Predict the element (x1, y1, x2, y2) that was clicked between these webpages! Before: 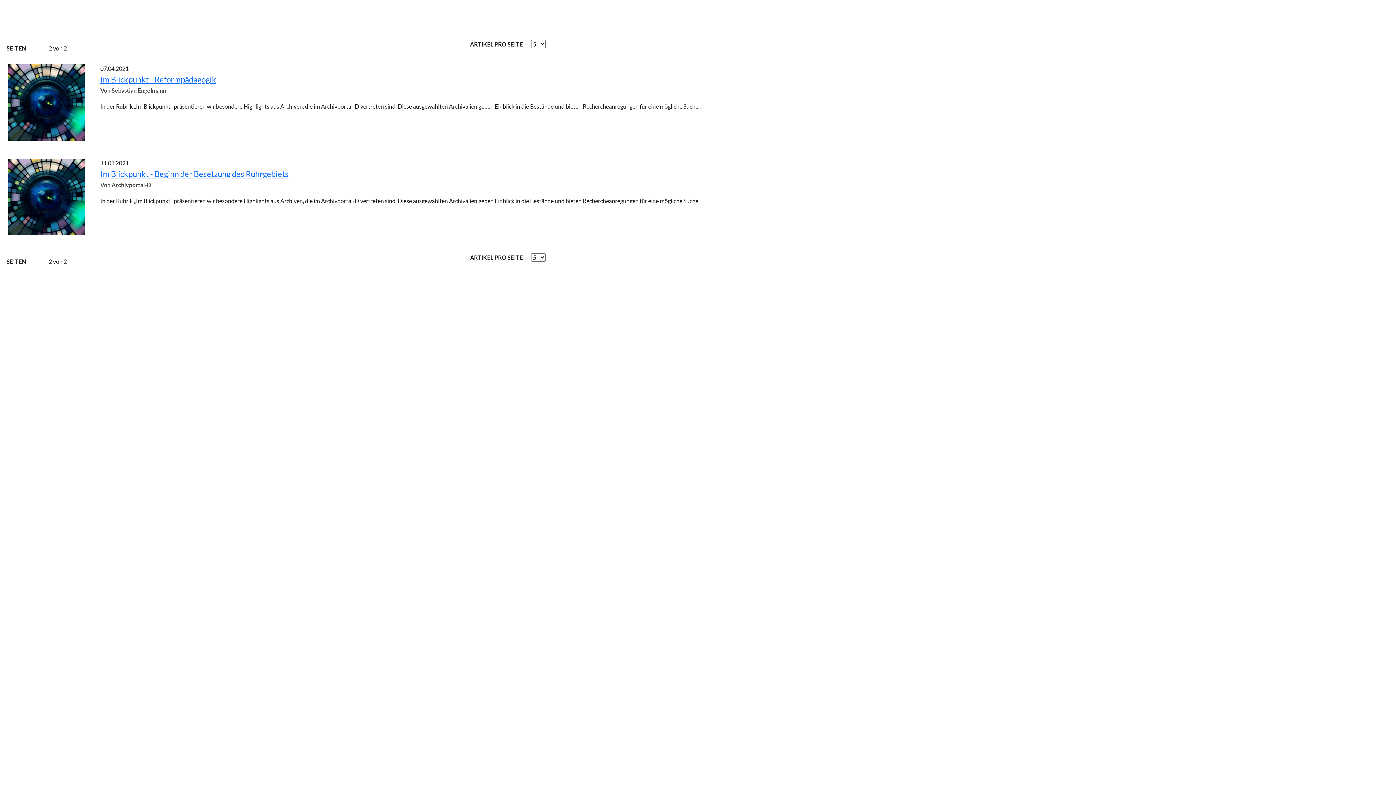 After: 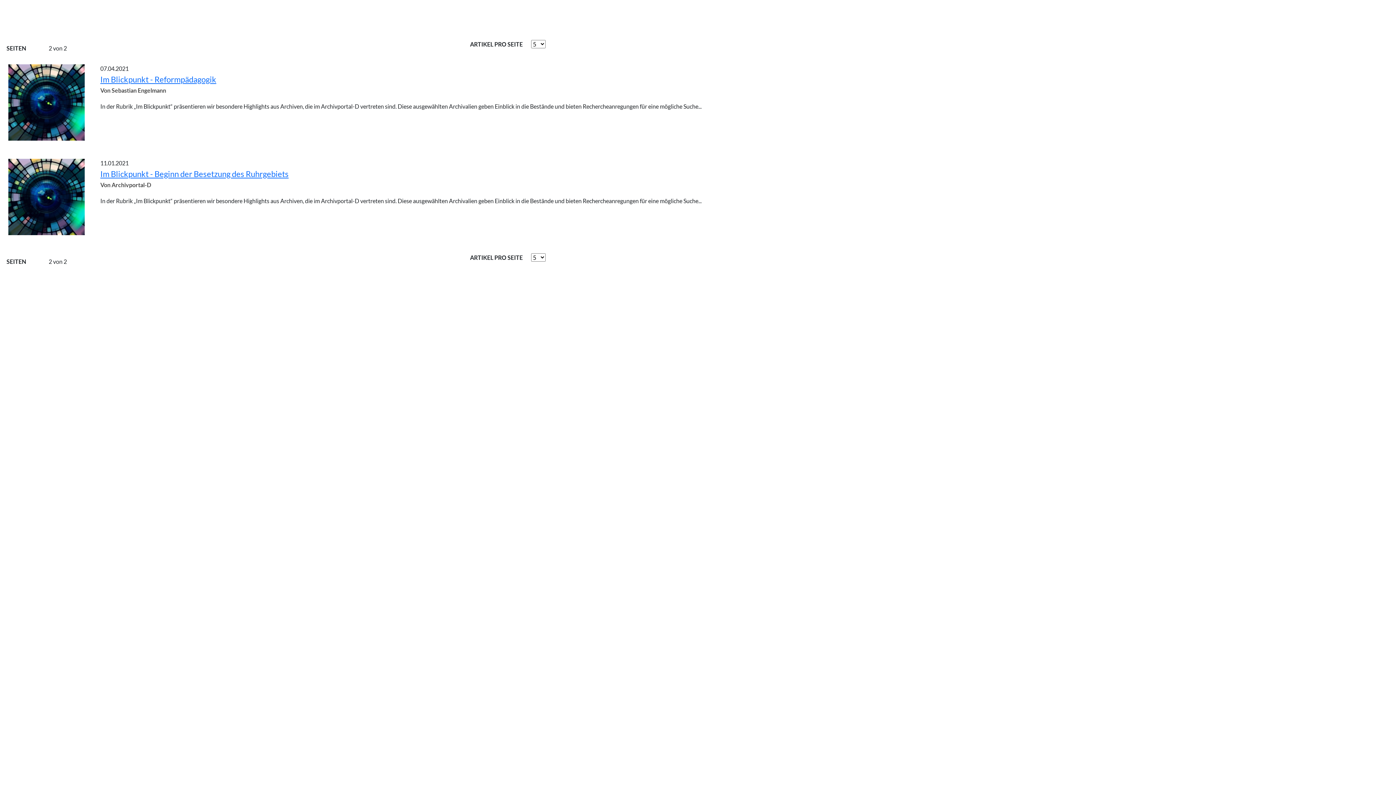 Action: bbox: (74, 253, 85, 271)